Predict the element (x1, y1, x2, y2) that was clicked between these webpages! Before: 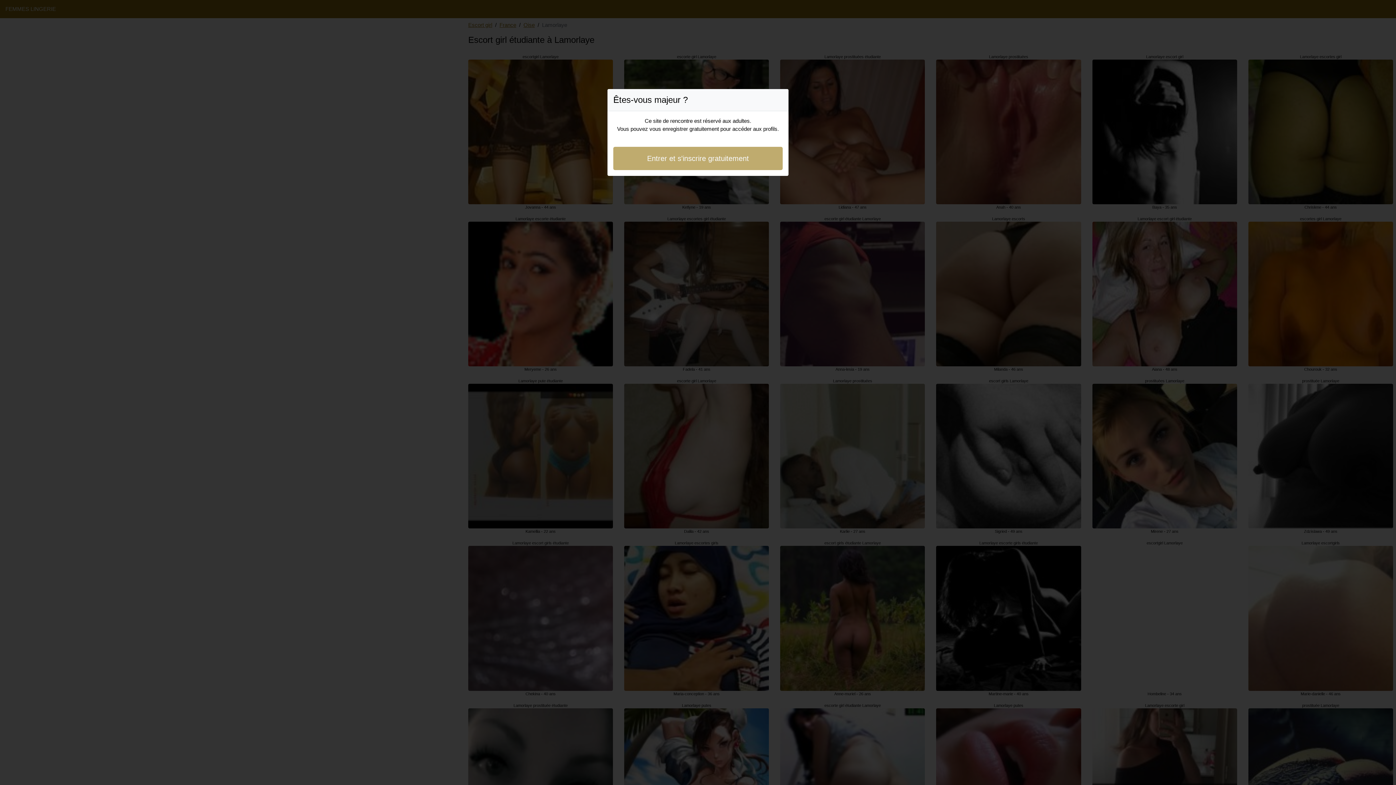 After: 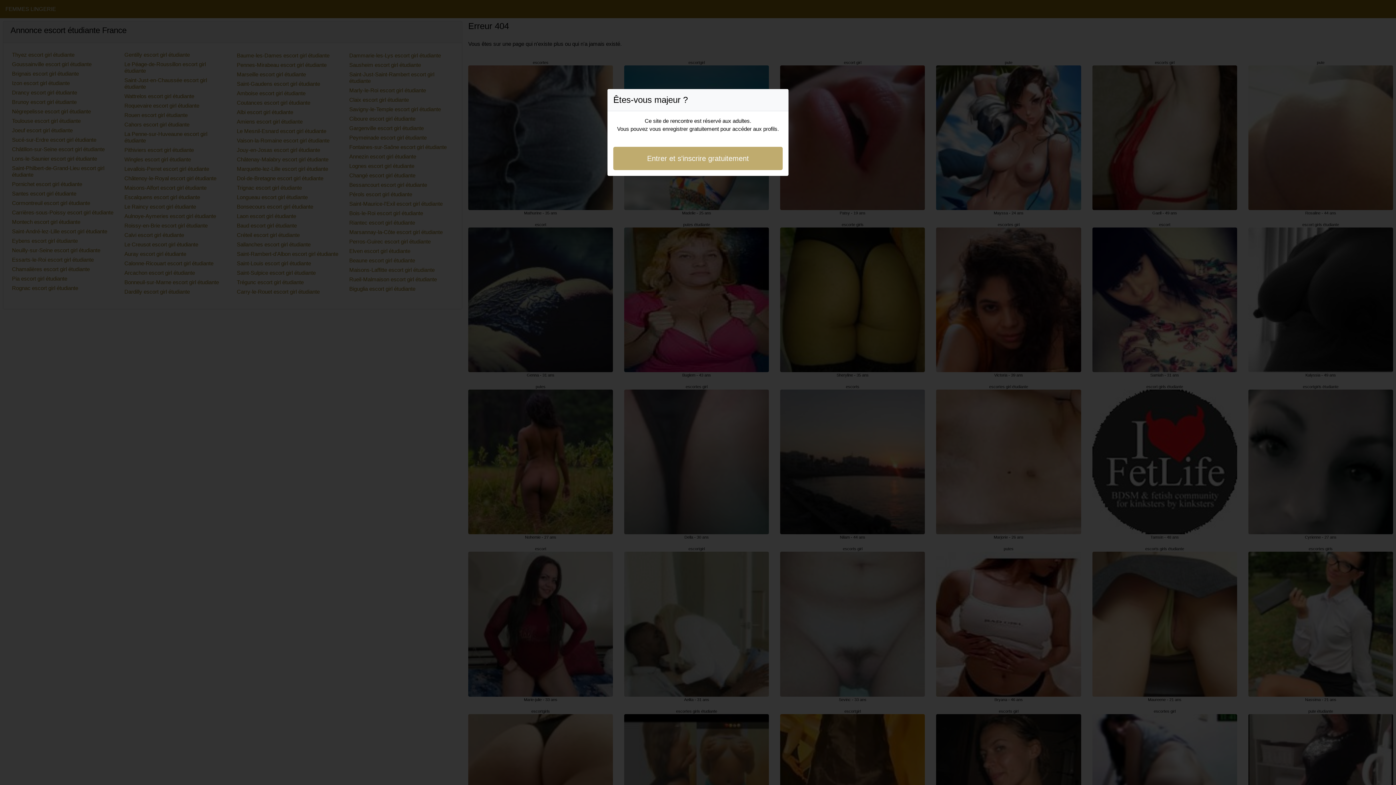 Action: bbox: (613, 146, 782, 170) label: Entrer et s'inscrire gratuitement